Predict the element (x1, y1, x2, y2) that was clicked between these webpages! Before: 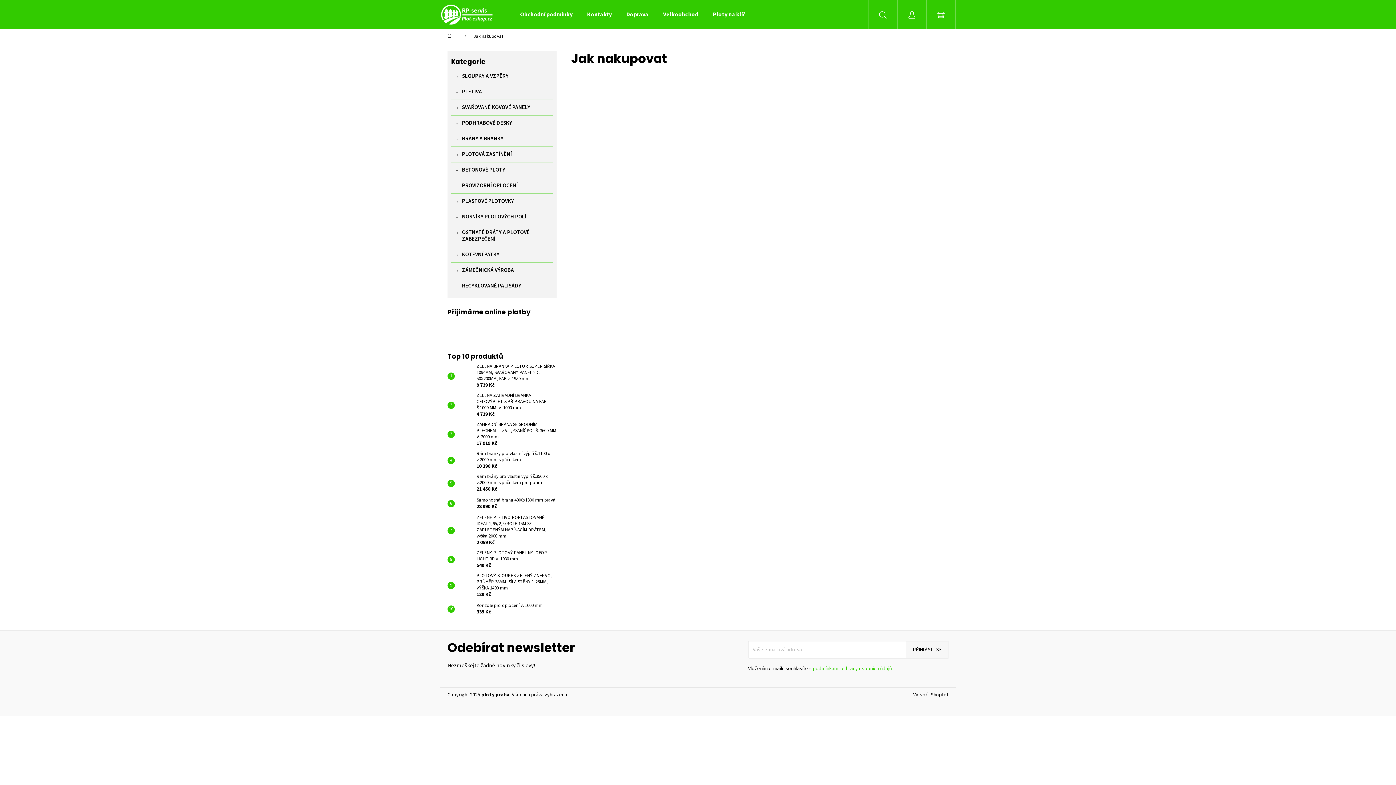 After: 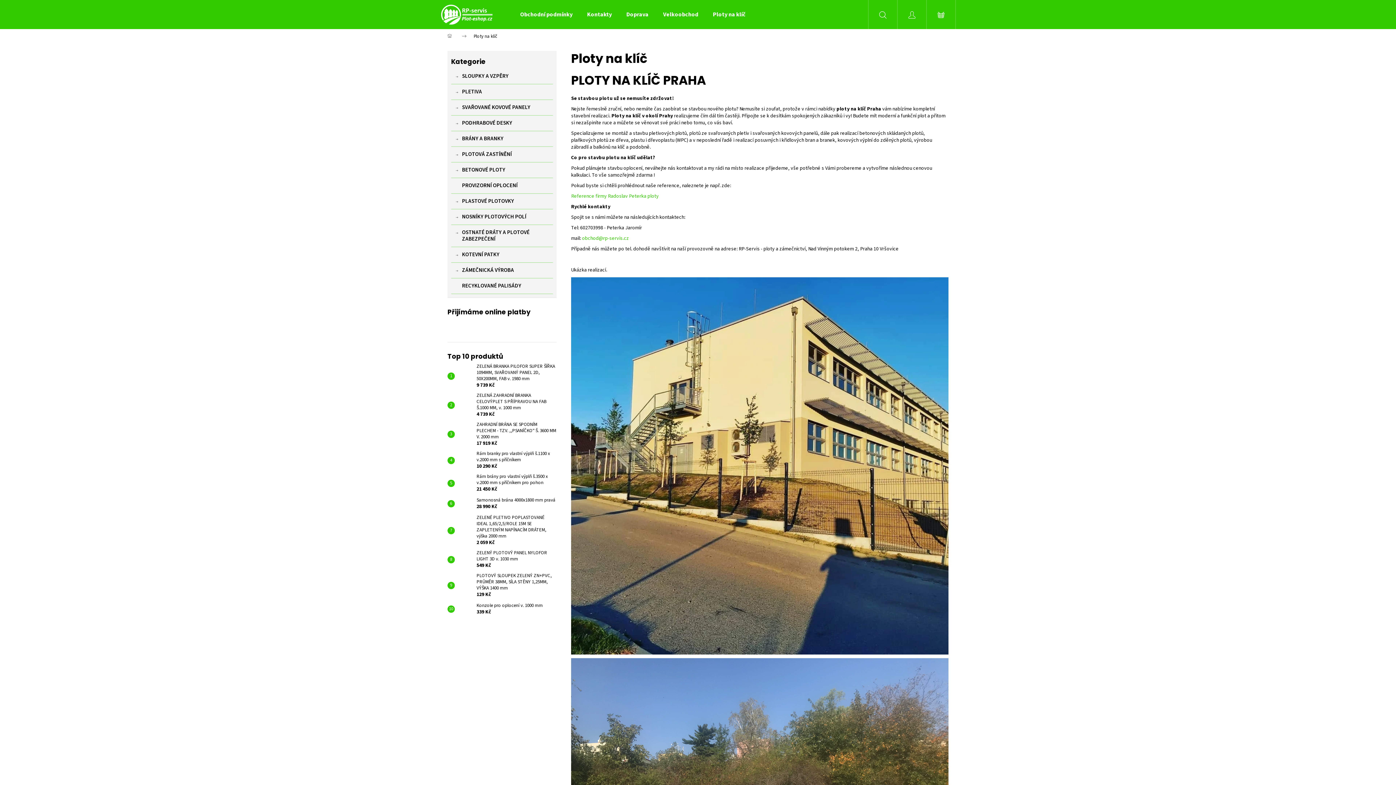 Action: label: Ploty na klíč bbox: (705, 0, 753, 29)